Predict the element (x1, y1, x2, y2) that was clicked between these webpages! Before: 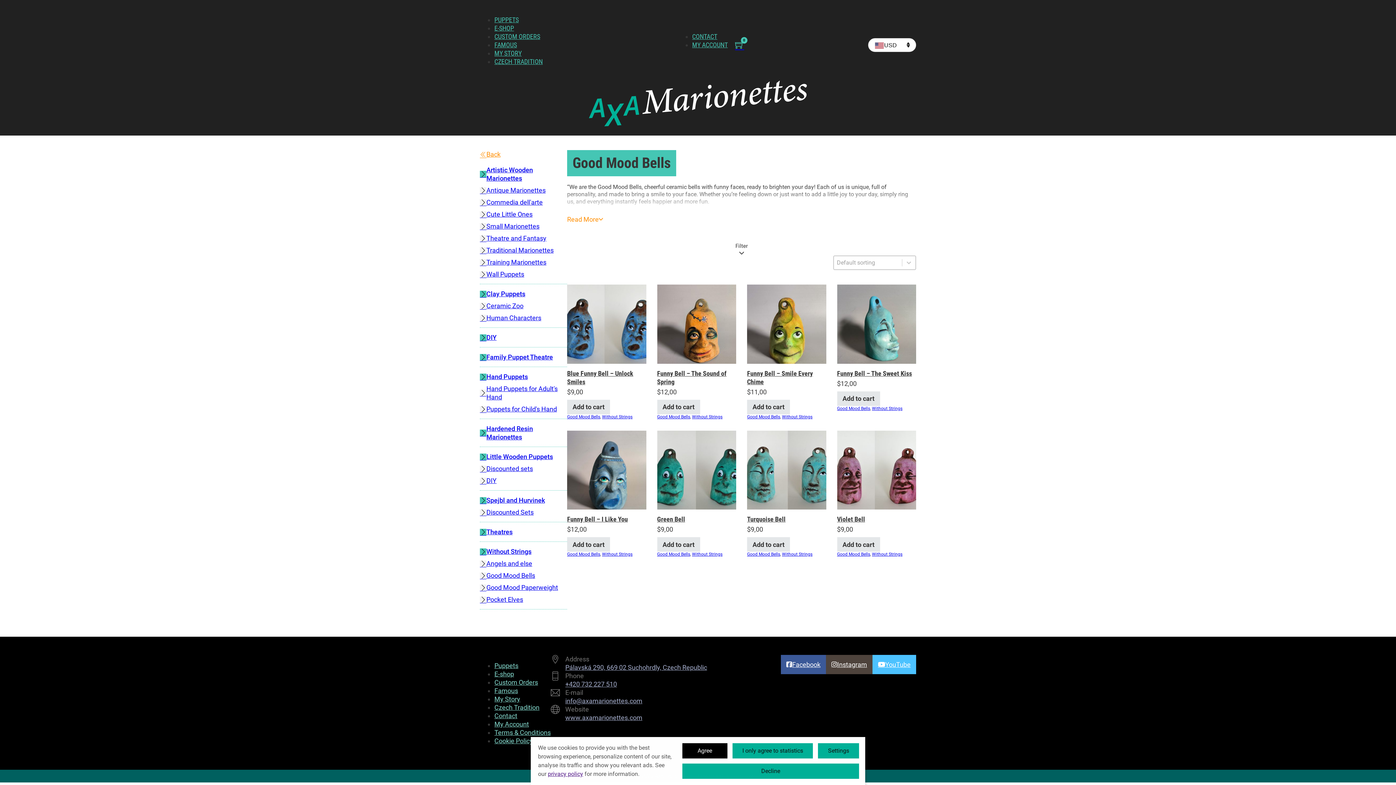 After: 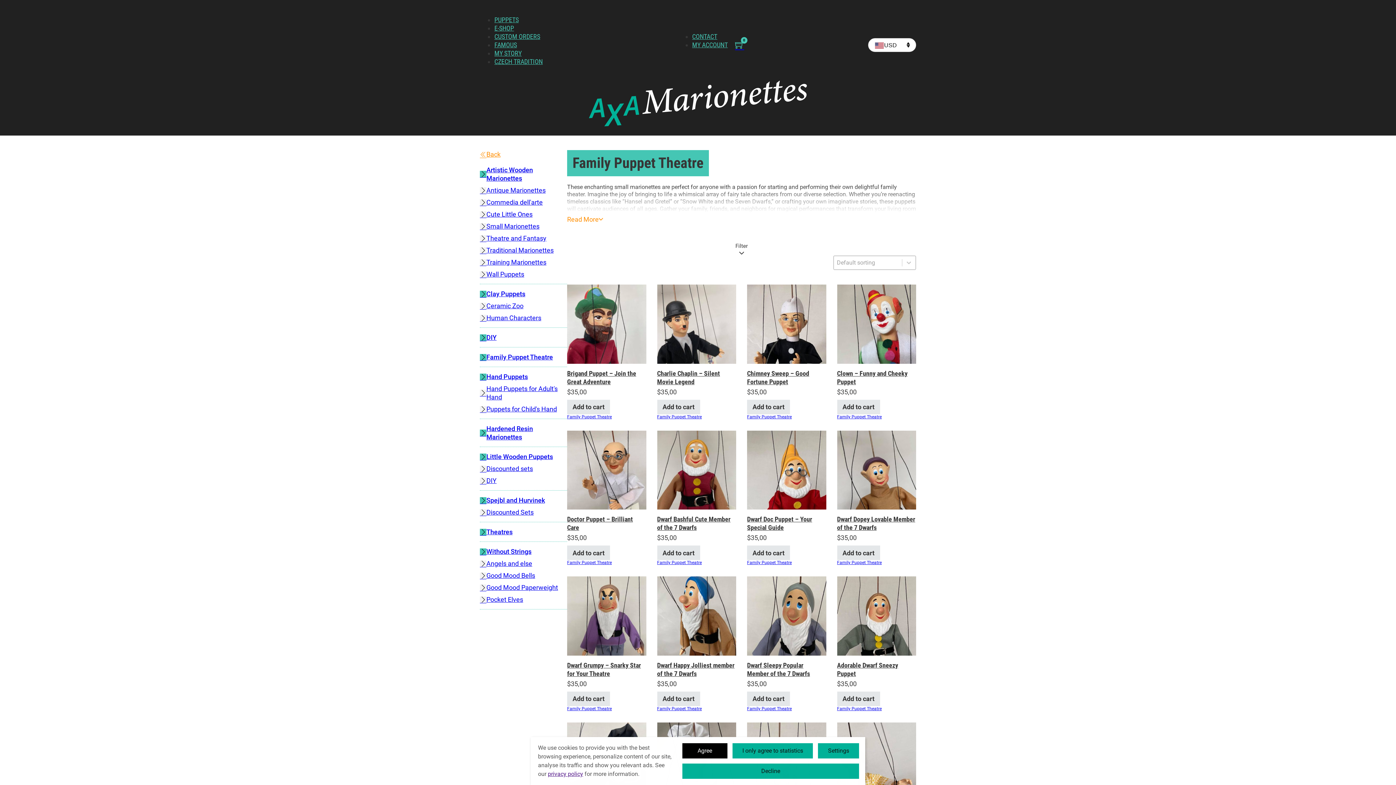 Action: label: Family Puppet Theatre bbox: (480, 351, 553, 363)